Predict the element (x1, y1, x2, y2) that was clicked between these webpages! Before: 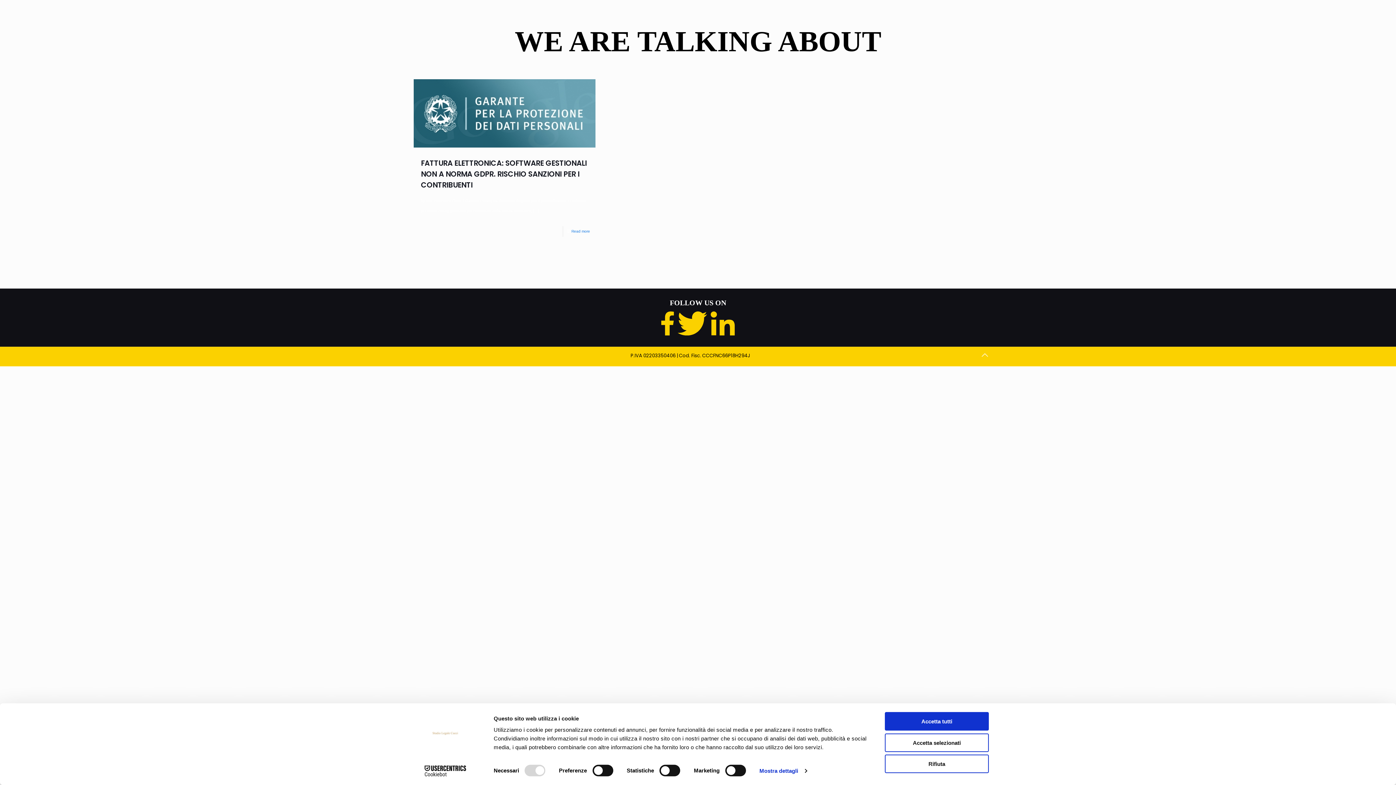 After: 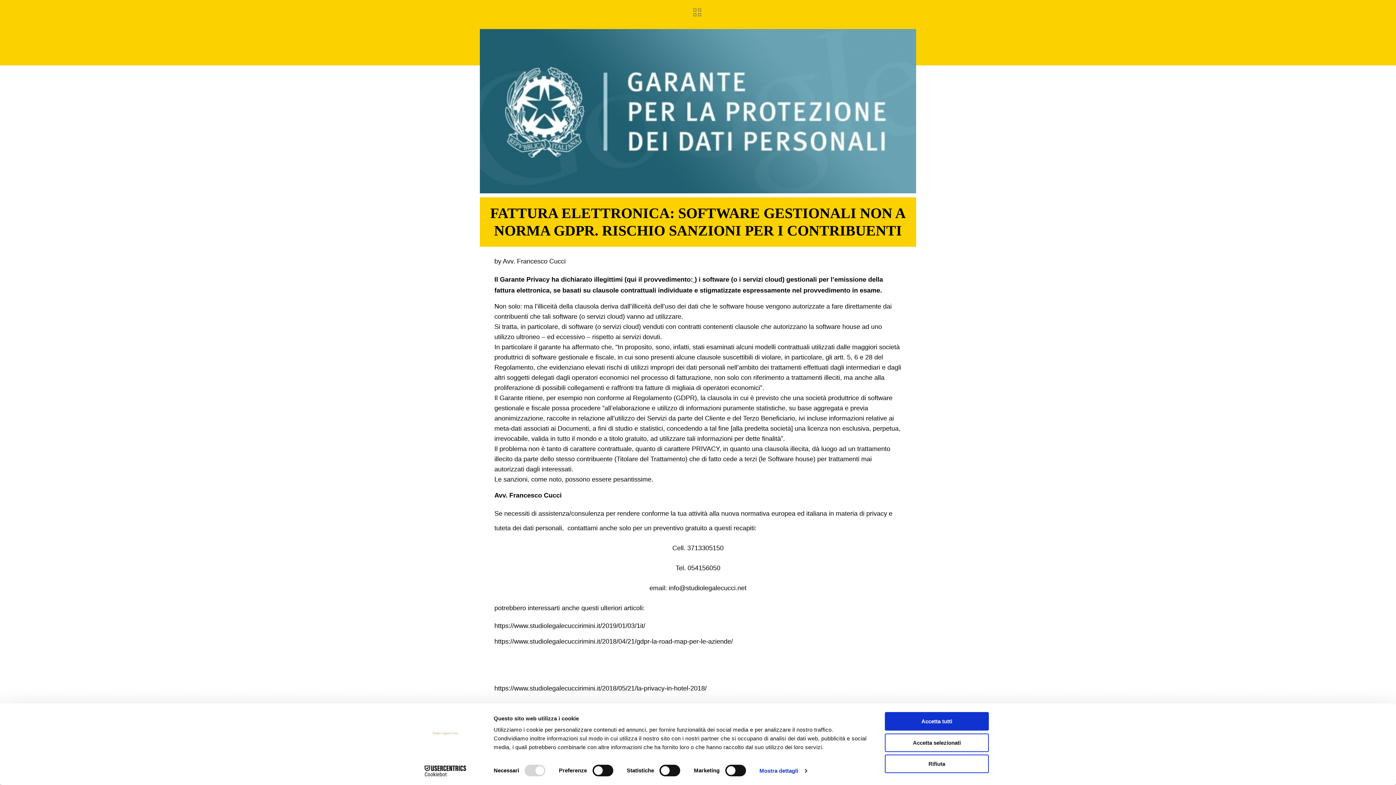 Action: bbox: (413, 79, 595, 147)